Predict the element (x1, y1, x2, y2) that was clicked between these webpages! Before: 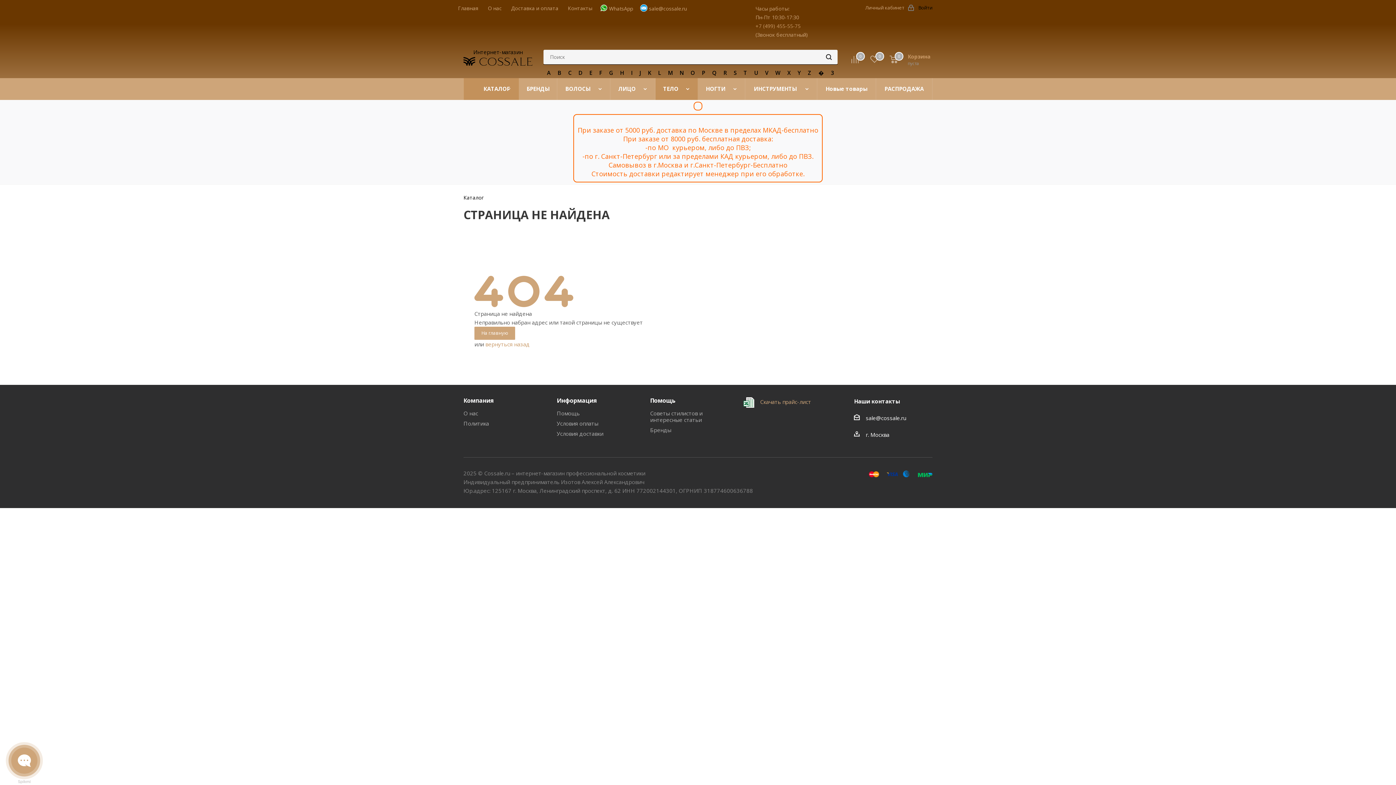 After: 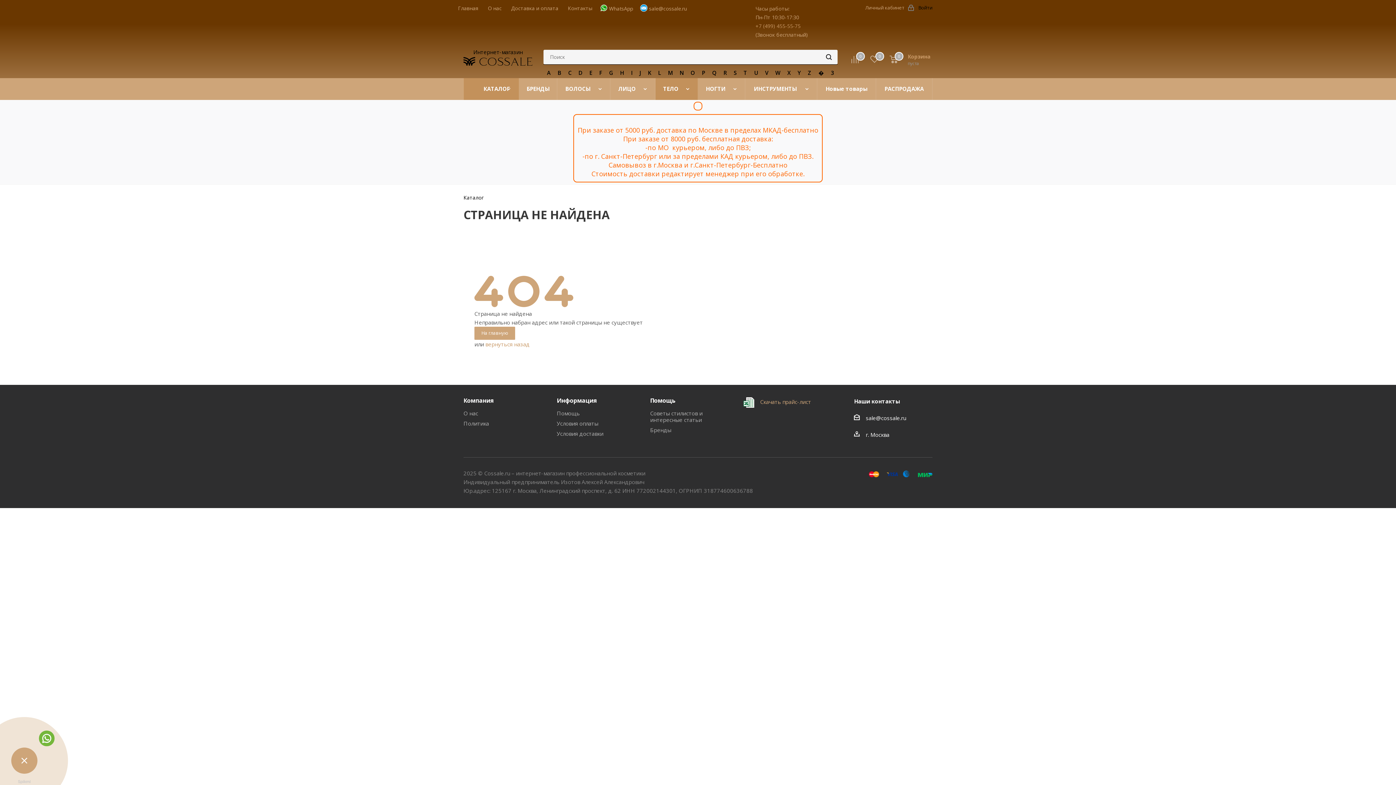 Action: bbox: (11, 747, 37, 774)